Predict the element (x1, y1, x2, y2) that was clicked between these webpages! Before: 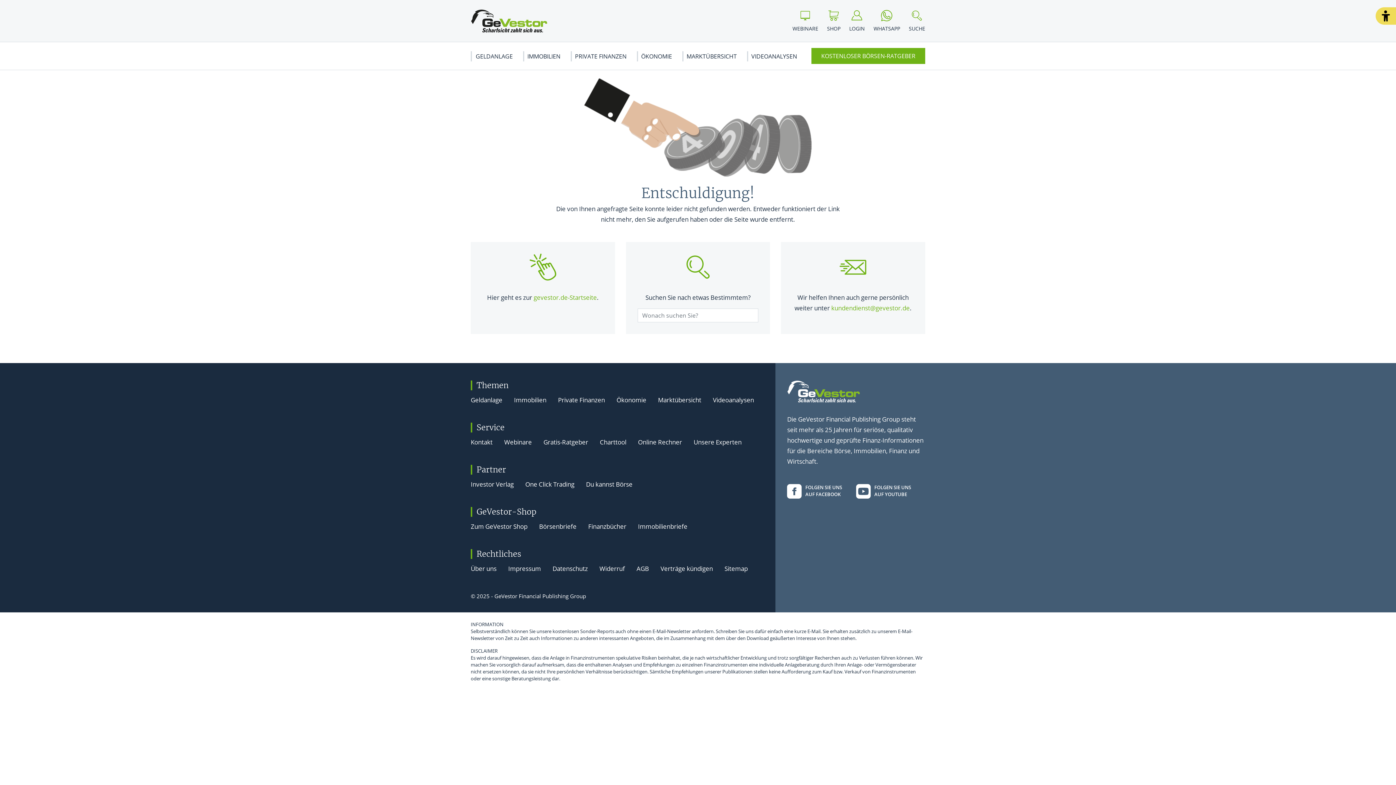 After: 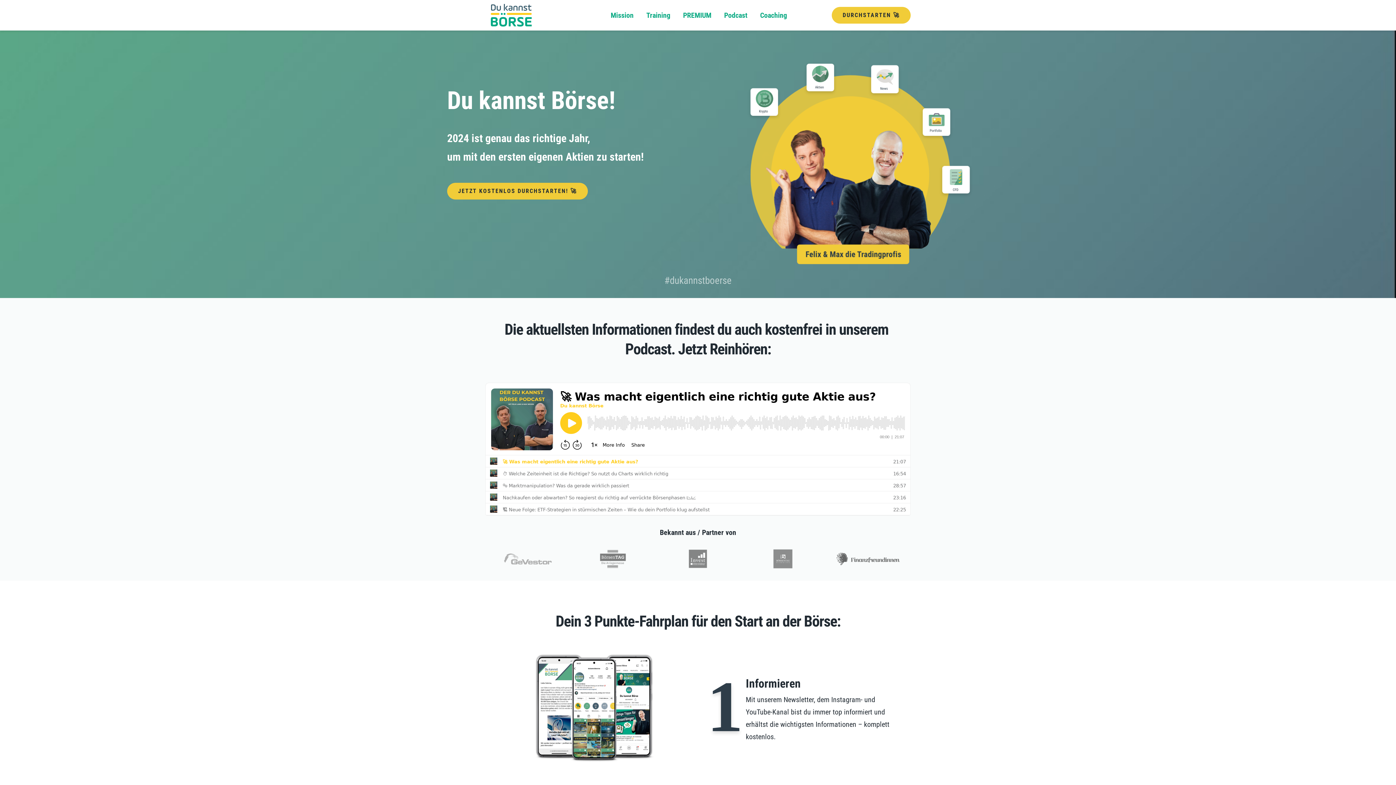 Action: label: Du kannst Börse bbox: (586, 479, 632, 489)